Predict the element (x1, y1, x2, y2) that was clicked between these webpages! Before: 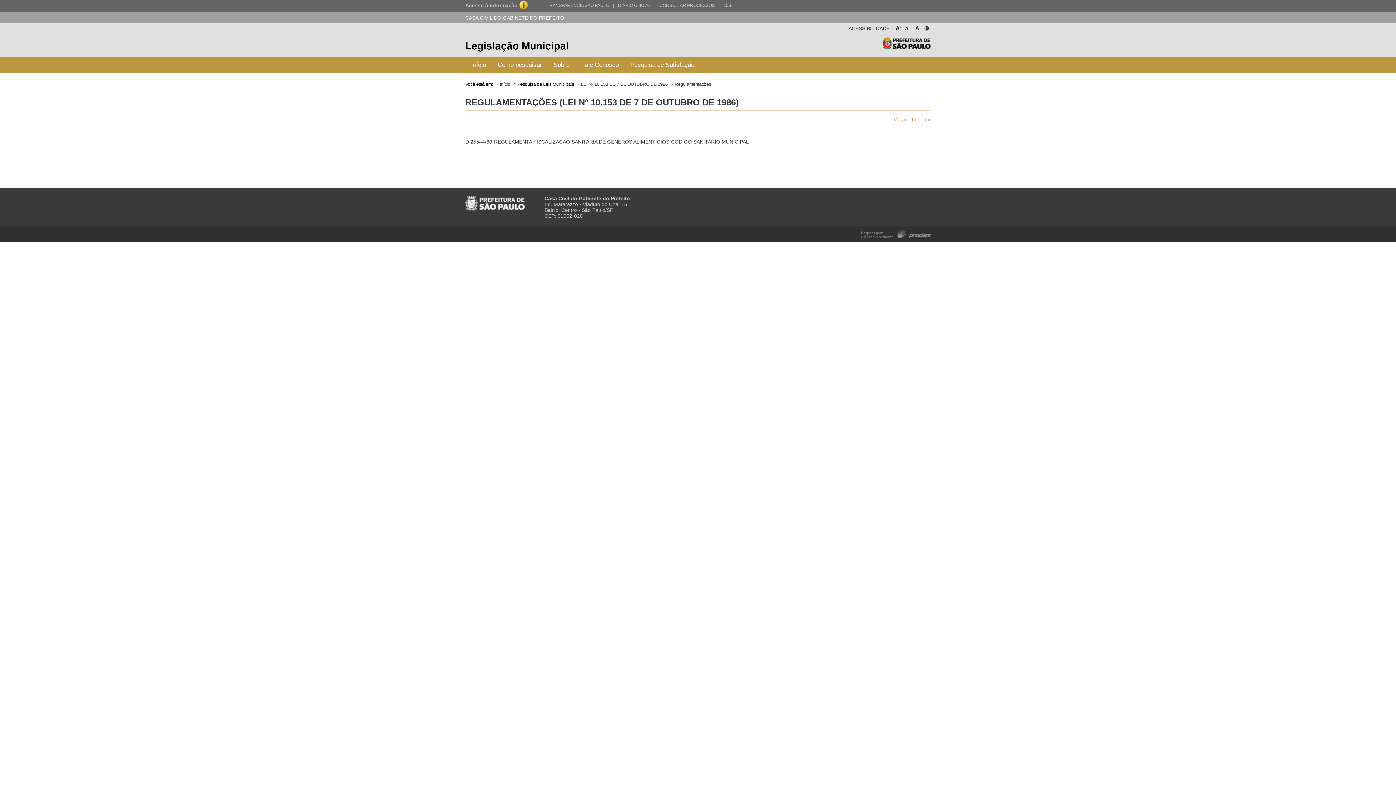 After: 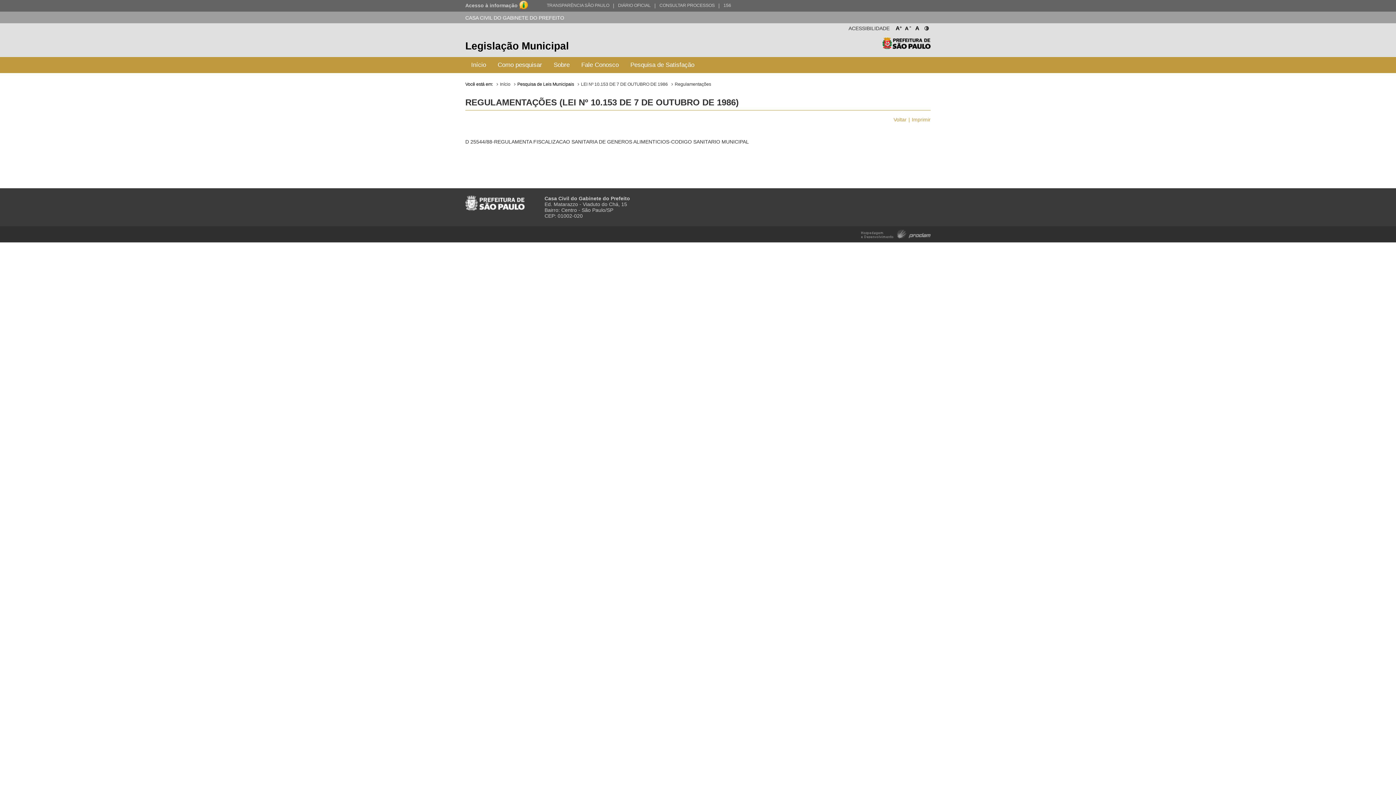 Action: bbox: (913, 23, 921, 30) label: A